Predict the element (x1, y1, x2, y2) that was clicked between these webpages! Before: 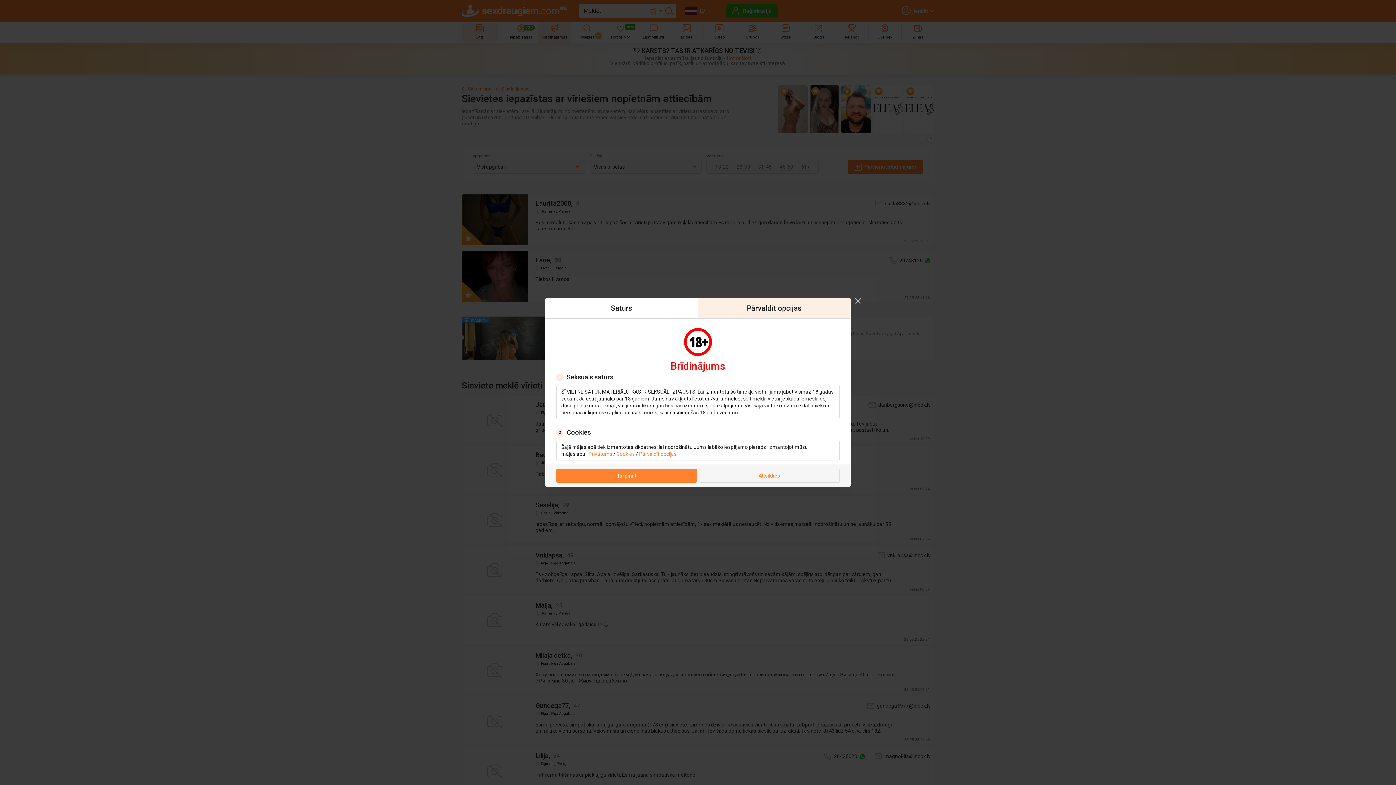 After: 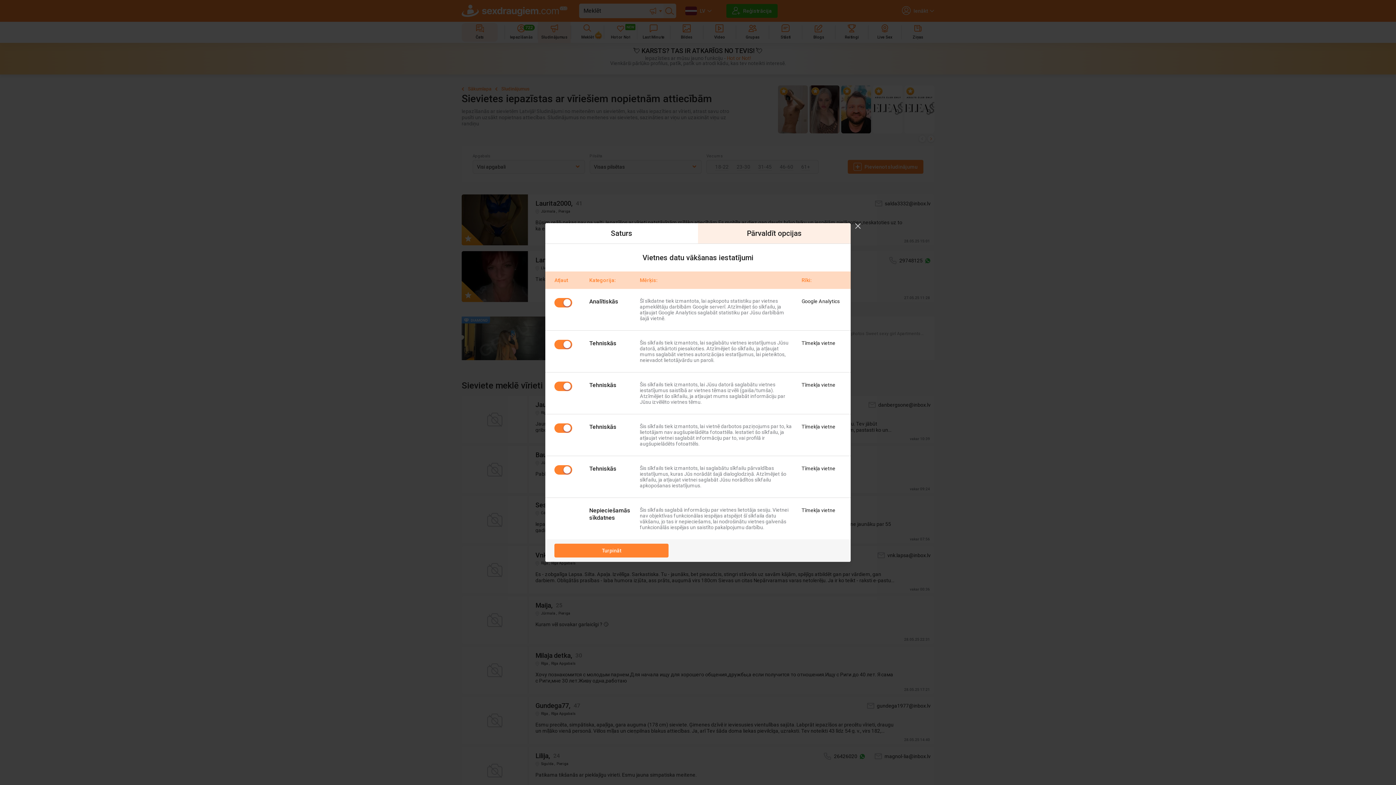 Action: bbox: (639, 450, 676, 457) label: Pārvaldīt opcijas